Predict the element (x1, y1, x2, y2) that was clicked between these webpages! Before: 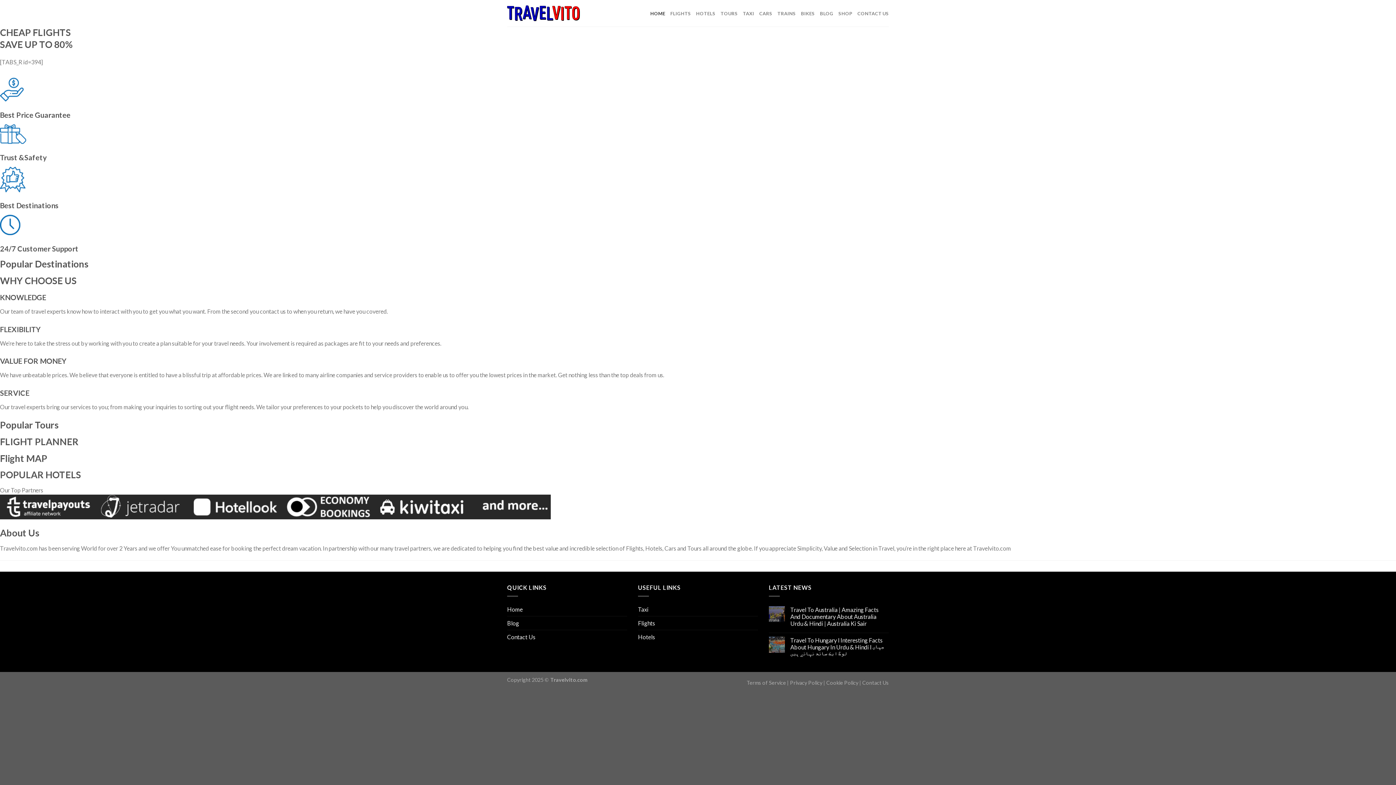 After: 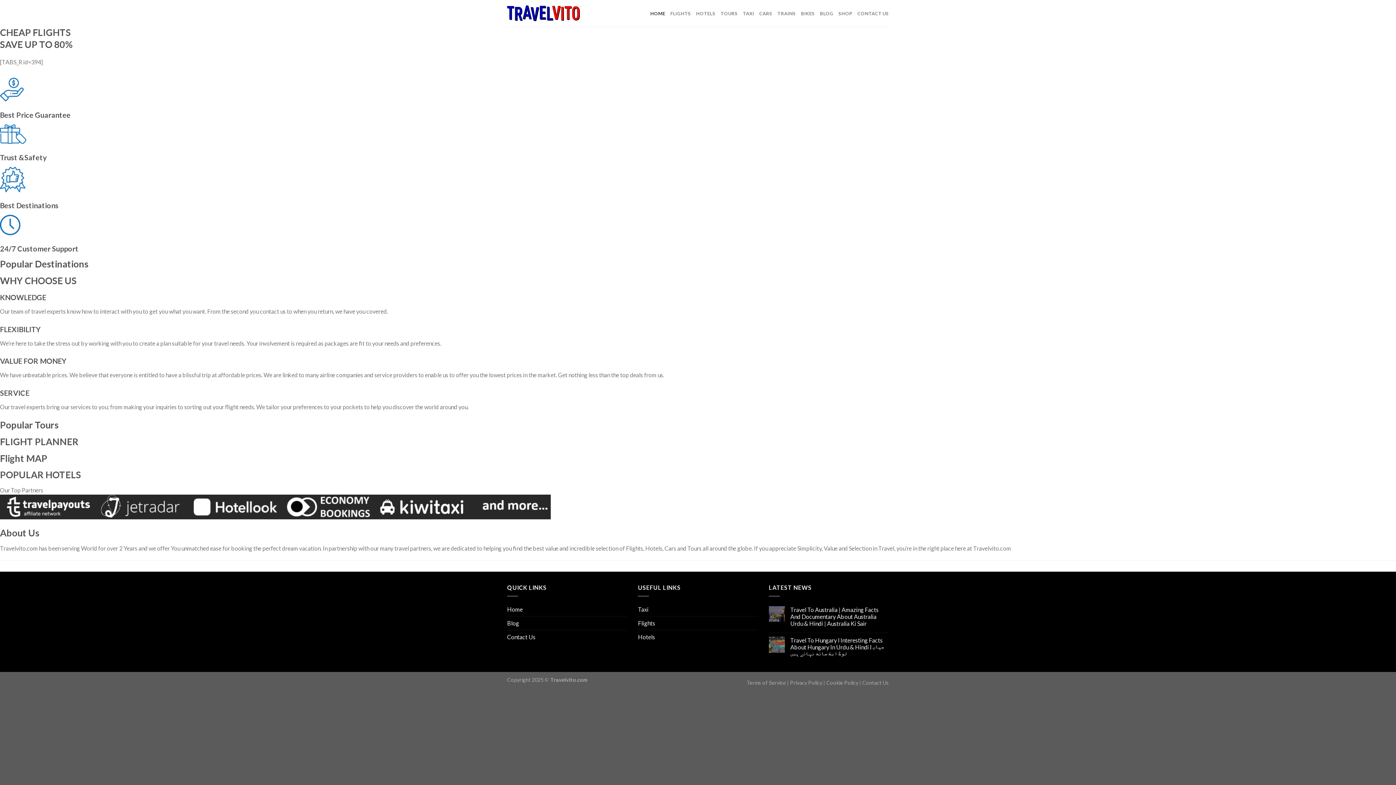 Action: label: HOME bbox: (650, 6, 665, 20)